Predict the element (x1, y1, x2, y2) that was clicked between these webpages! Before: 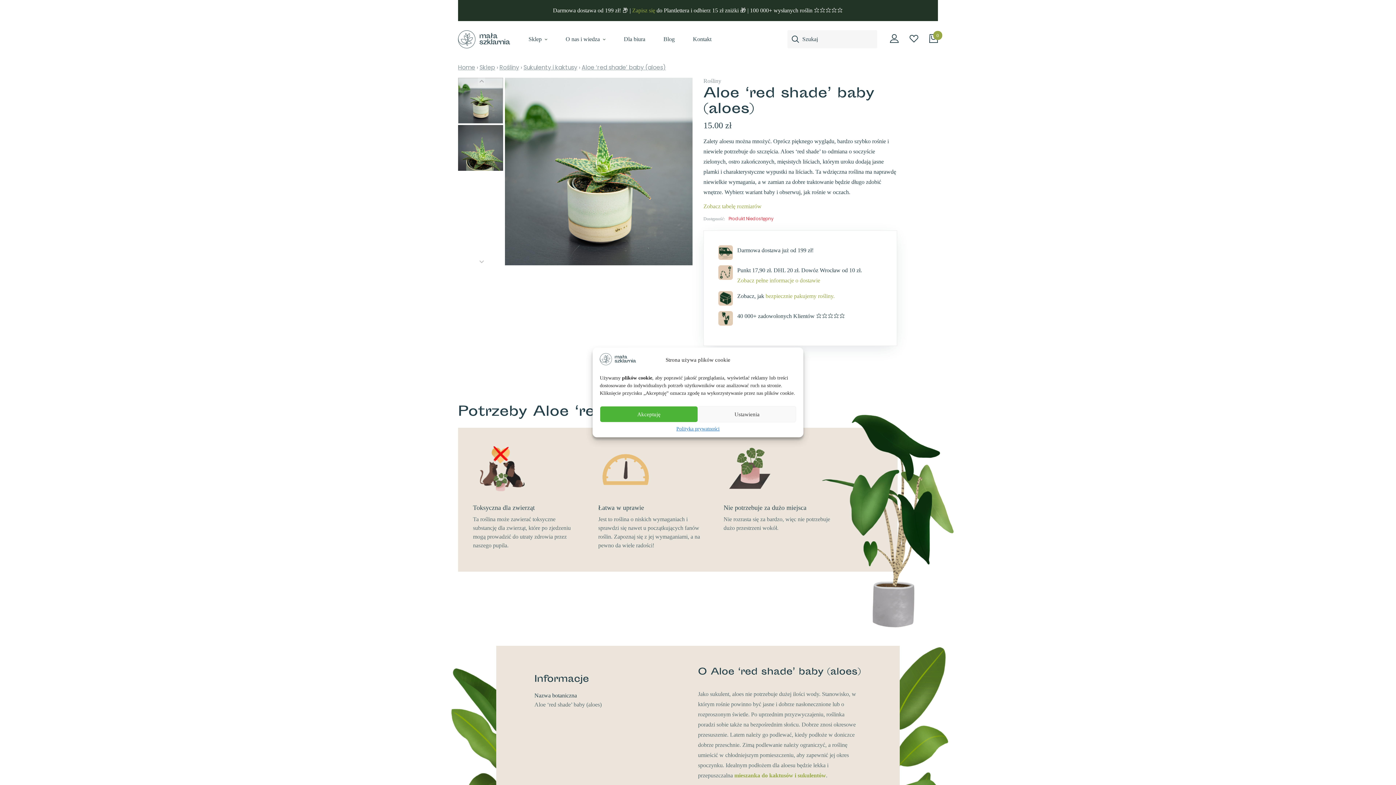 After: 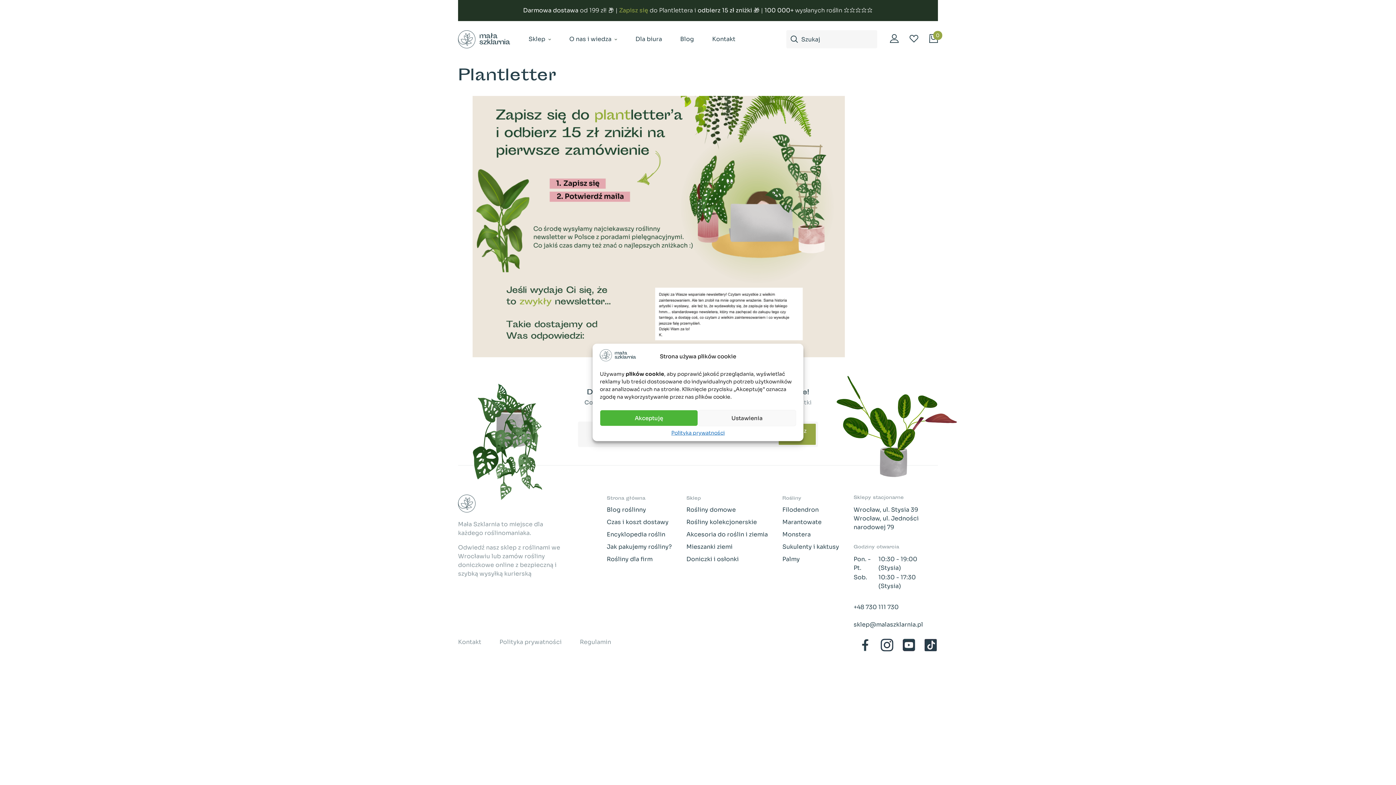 Action: bbox: (632, 7, 655, 13) label: Zapisz się